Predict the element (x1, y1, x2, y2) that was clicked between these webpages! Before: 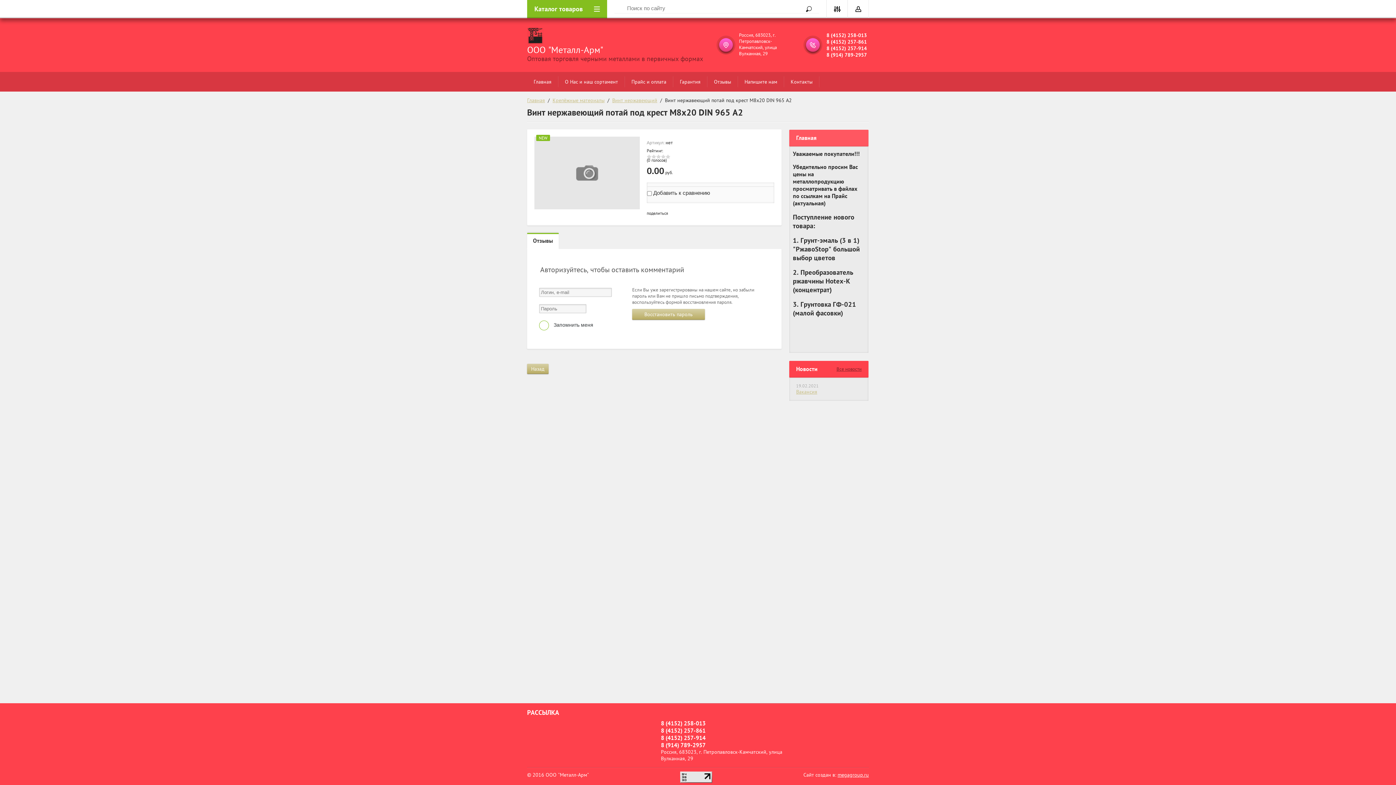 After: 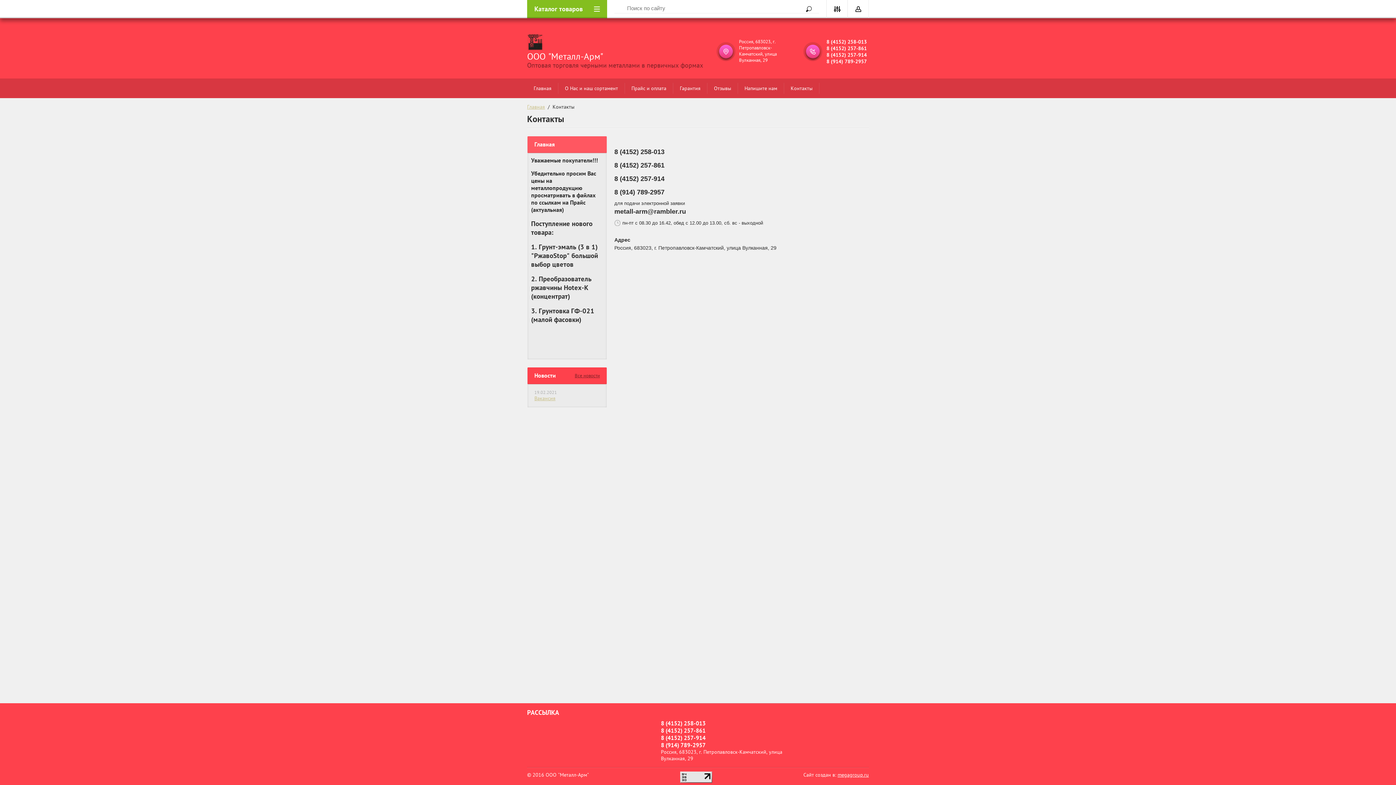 Action: bbox: (784, 76, 819, 87) label: Контакты